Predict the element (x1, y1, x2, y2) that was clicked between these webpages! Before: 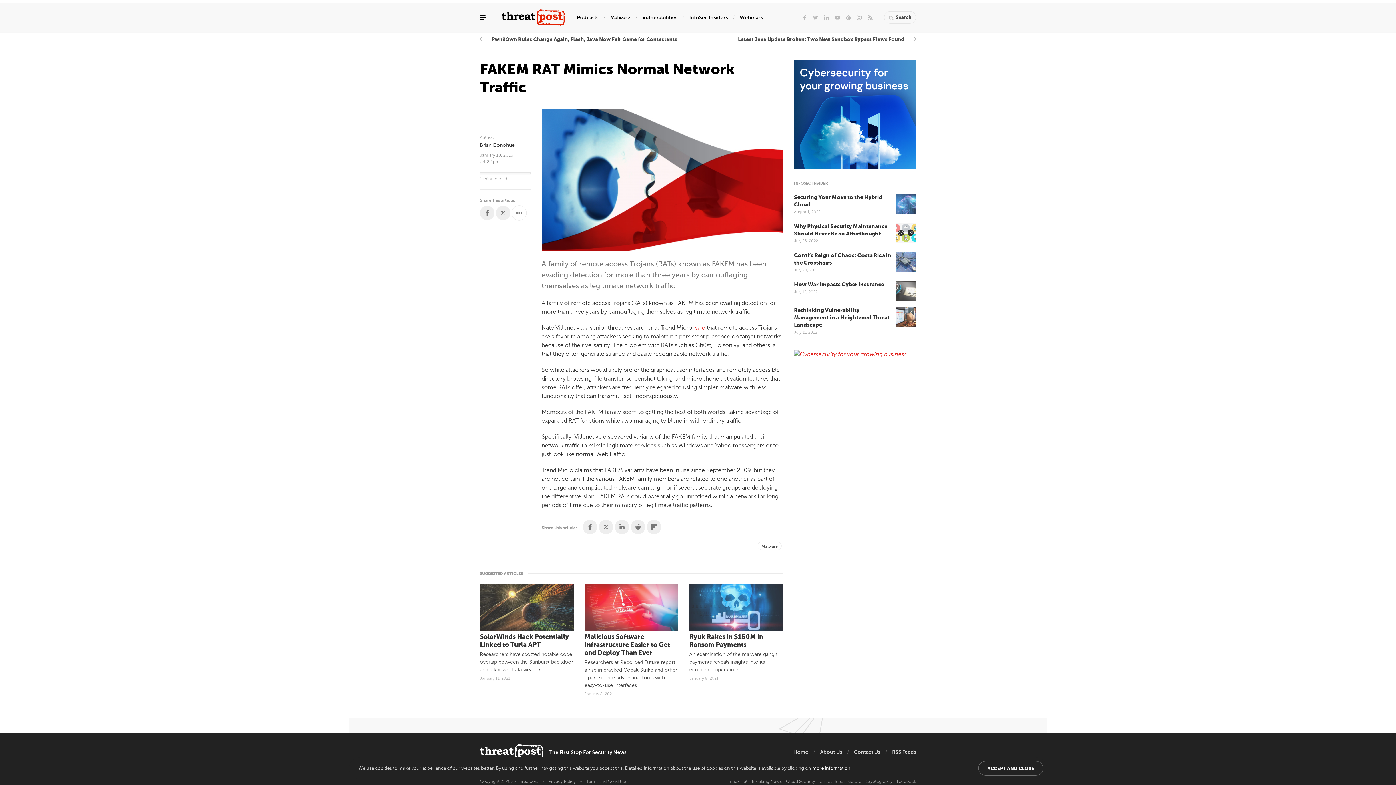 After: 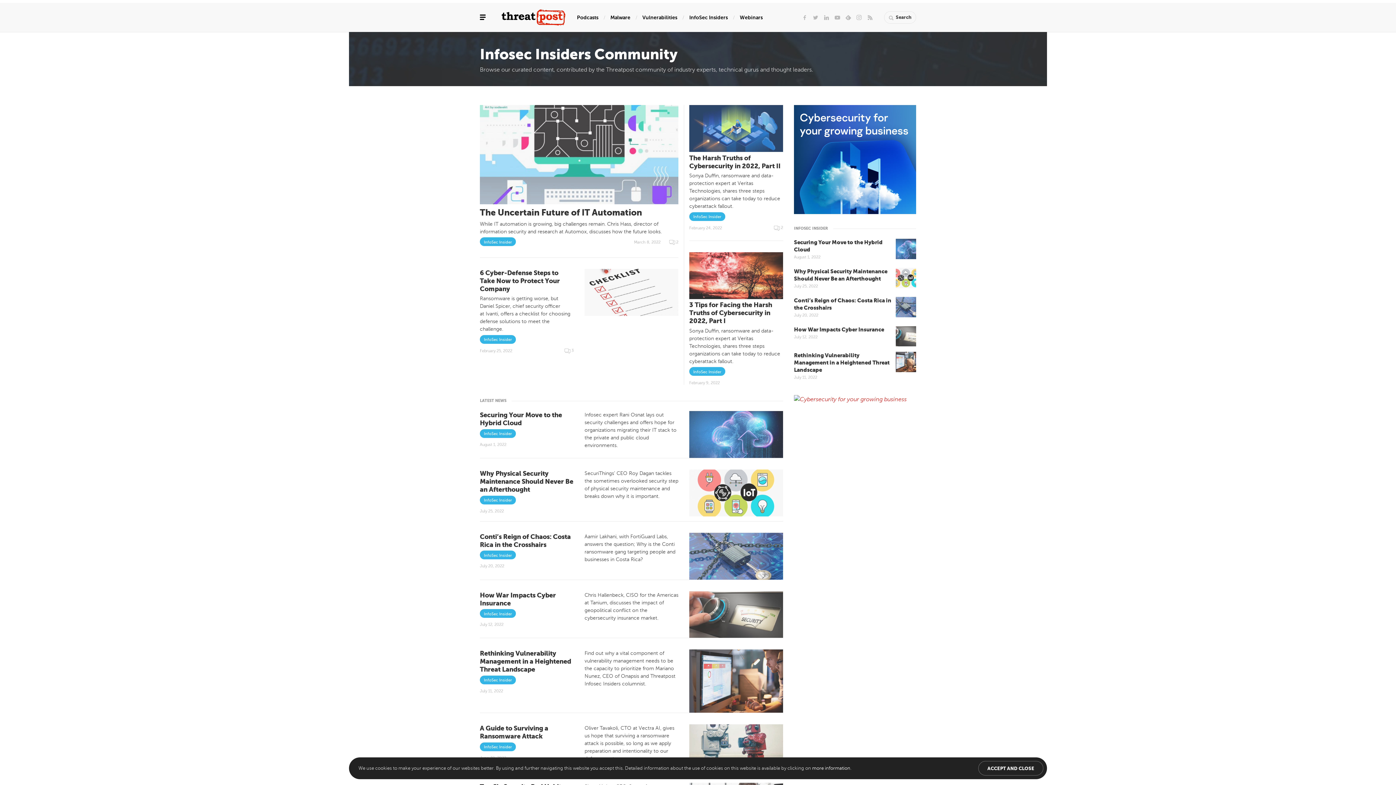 Action: label: InfoSec Insiders bbox: (689, 11, 728, 22)